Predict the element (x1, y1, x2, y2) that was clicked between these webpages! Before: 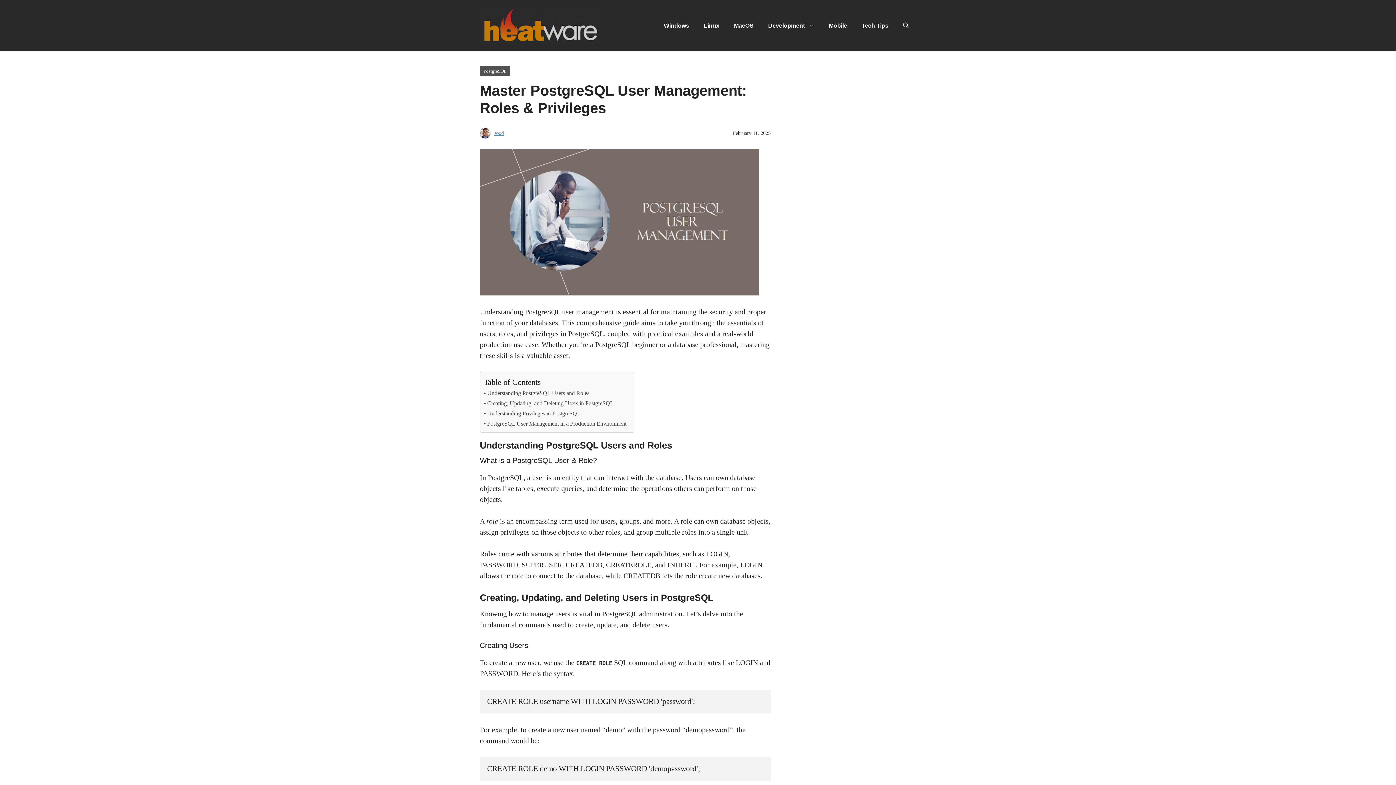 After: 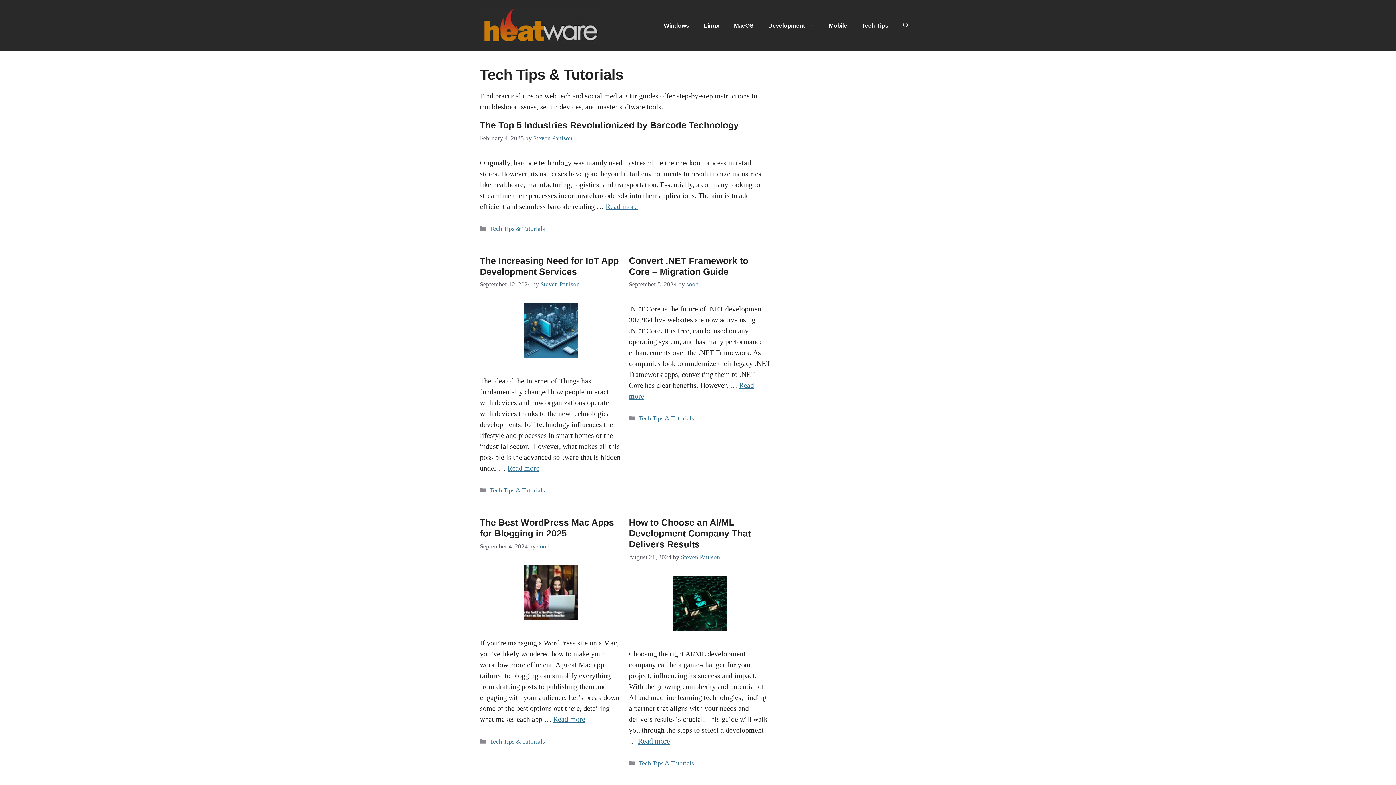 Action: label: Tech Tips bbox: (854, 14, 896, 36)